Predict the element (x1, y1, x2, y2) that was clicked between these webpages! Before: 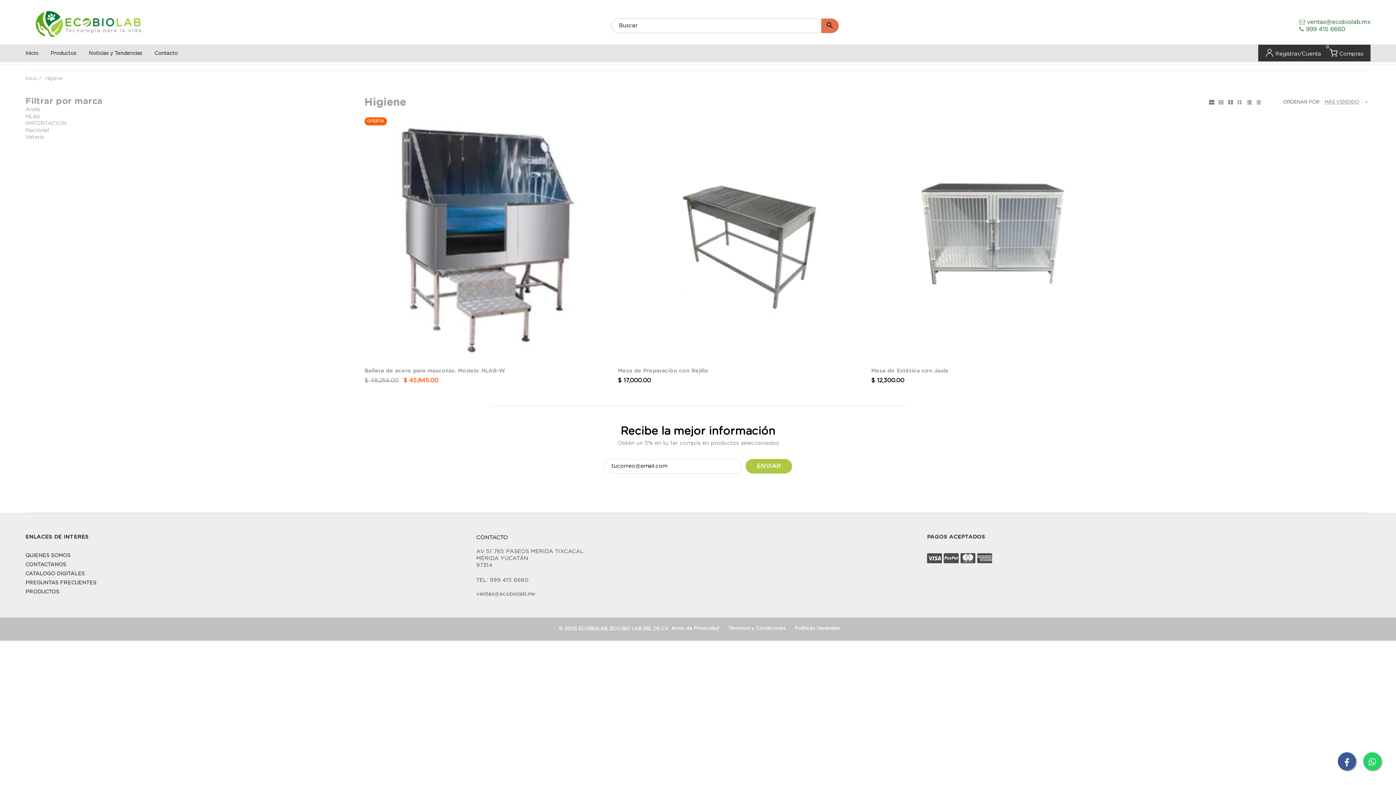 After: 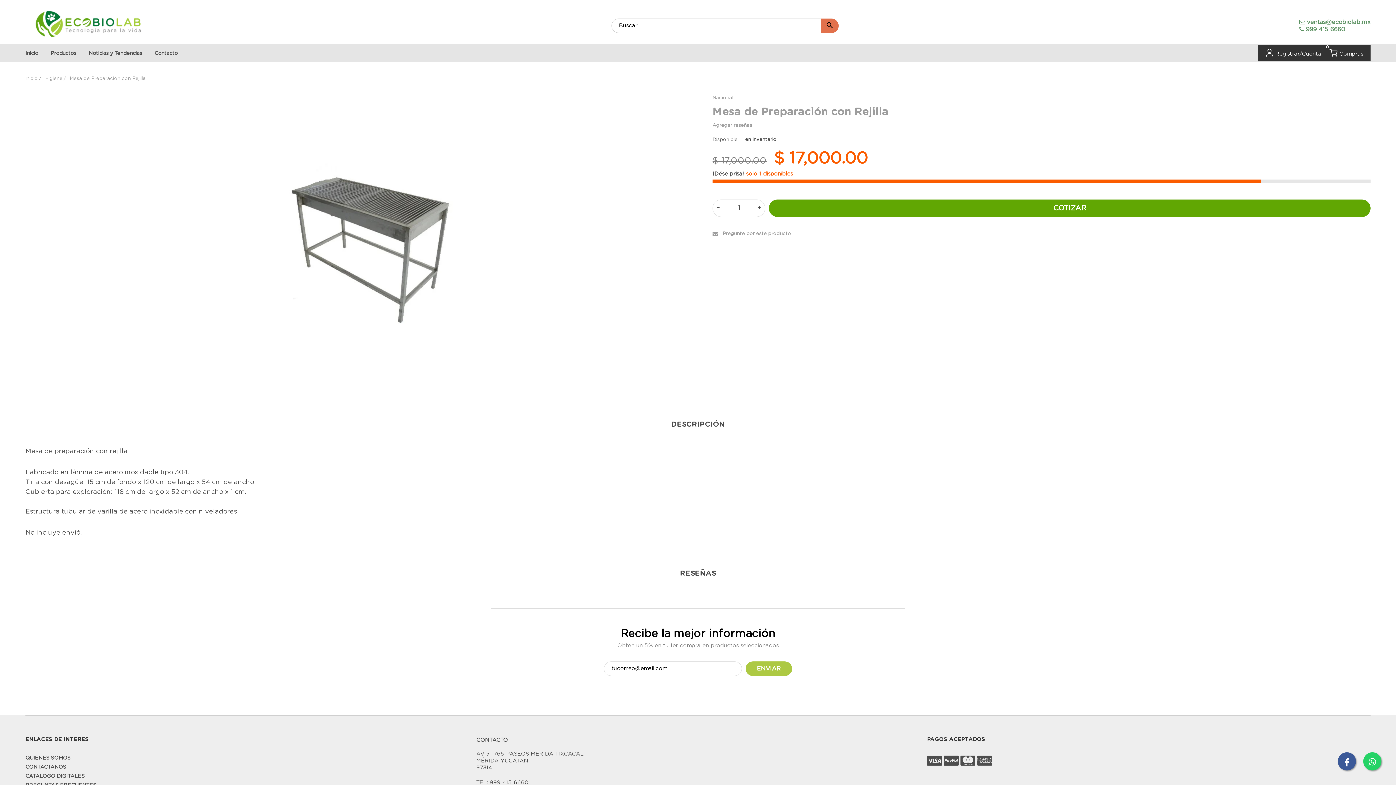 Action: bbox: (617, 368, 708, 373) label: Mesa de Preparación con Rejilla